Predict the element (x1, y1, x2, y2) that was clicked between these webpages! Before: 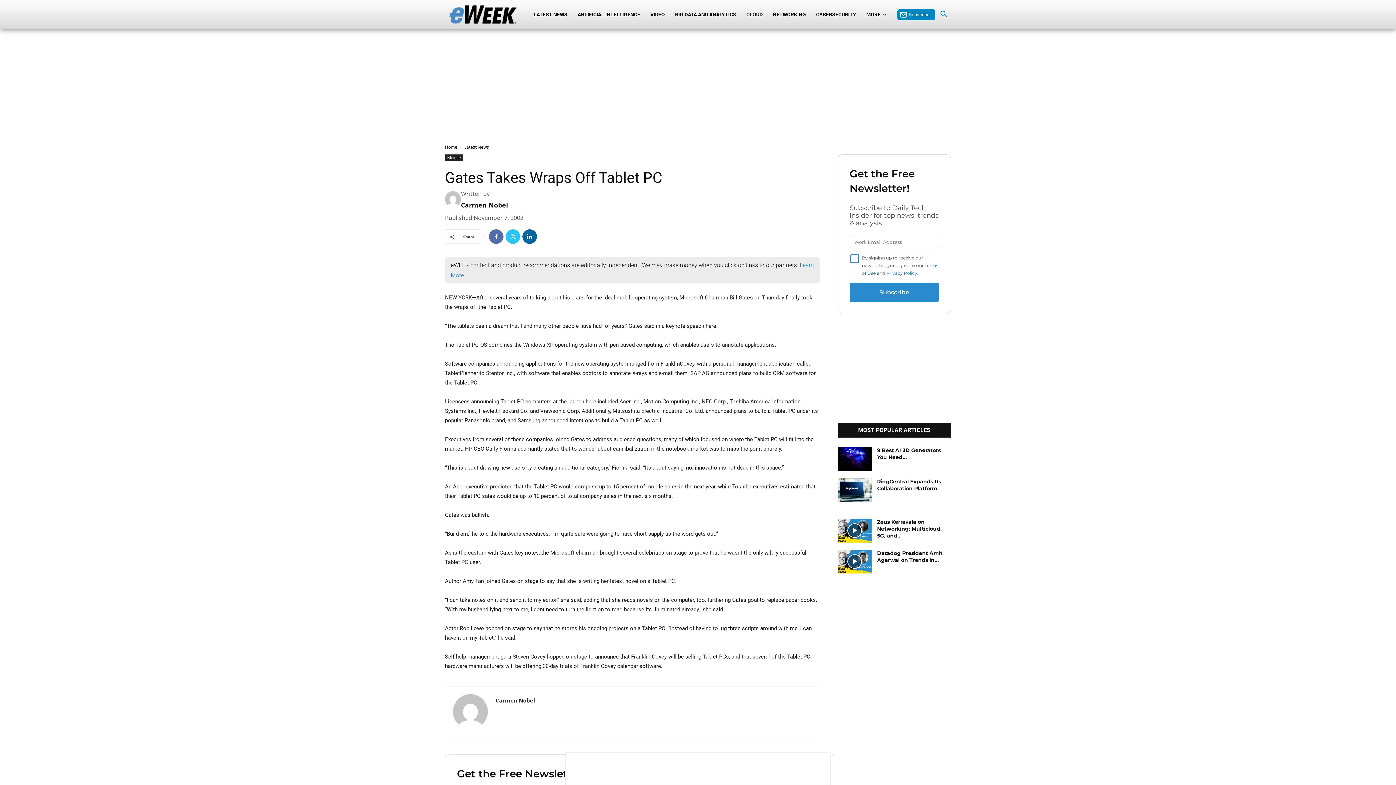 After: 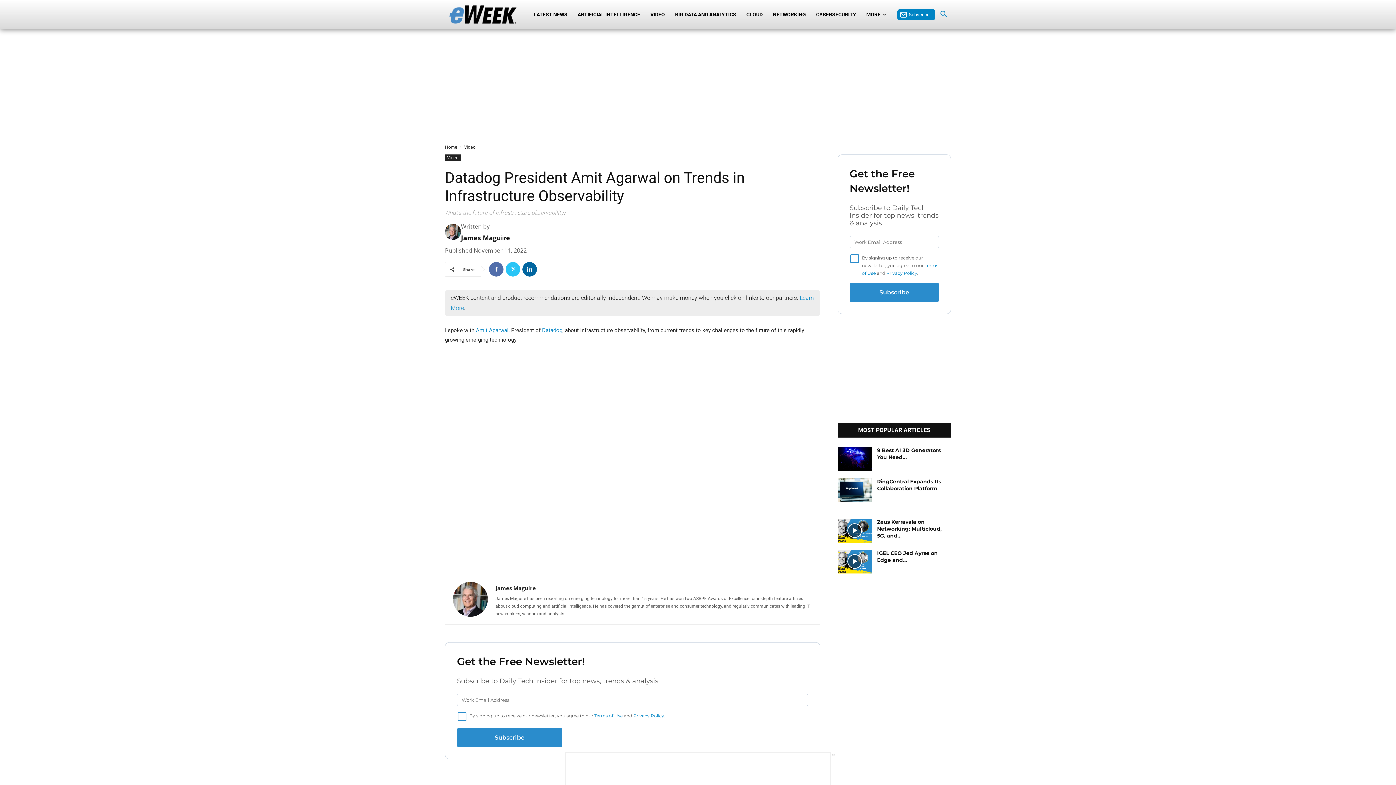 Action: bbox: (877, 550, 942, 563) label: Datadog President Amit Agarwal on Trends in...